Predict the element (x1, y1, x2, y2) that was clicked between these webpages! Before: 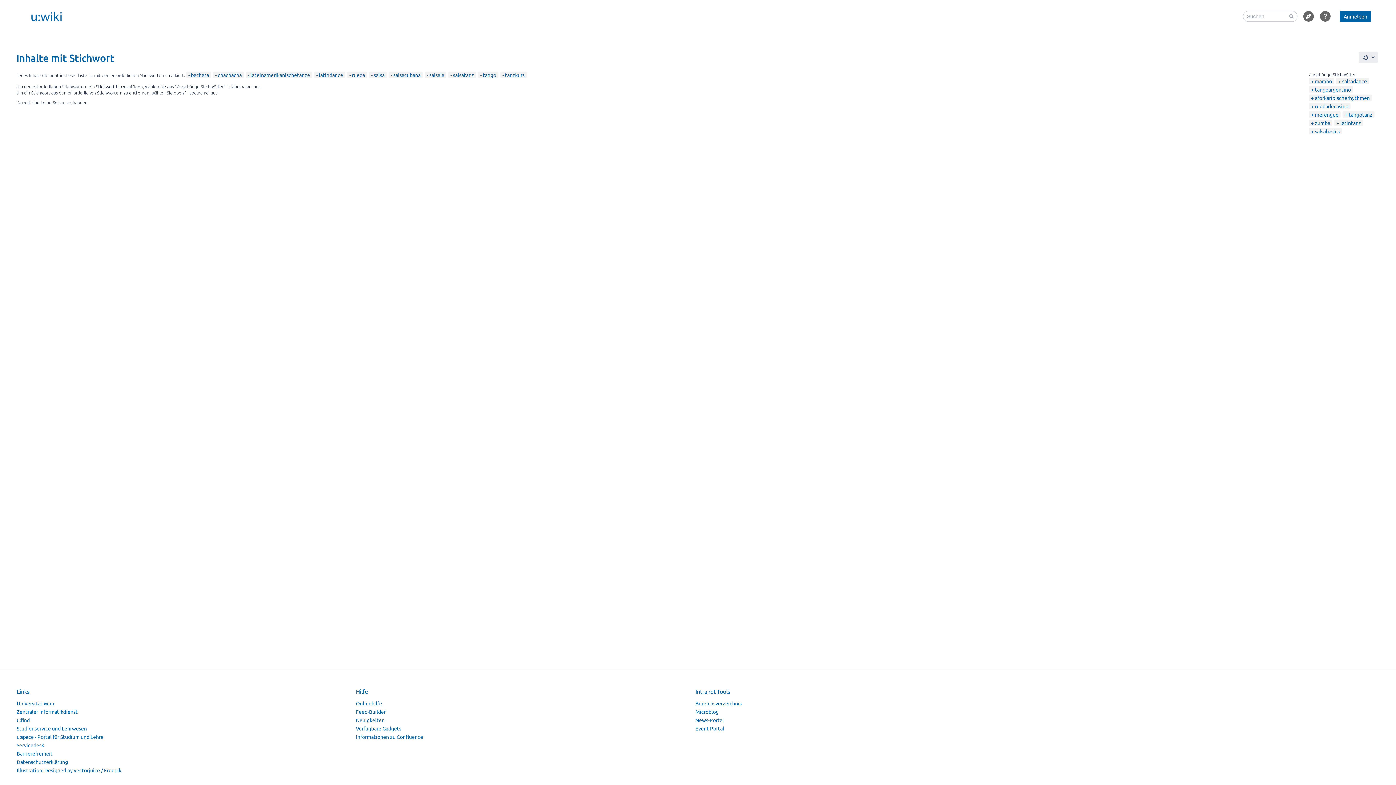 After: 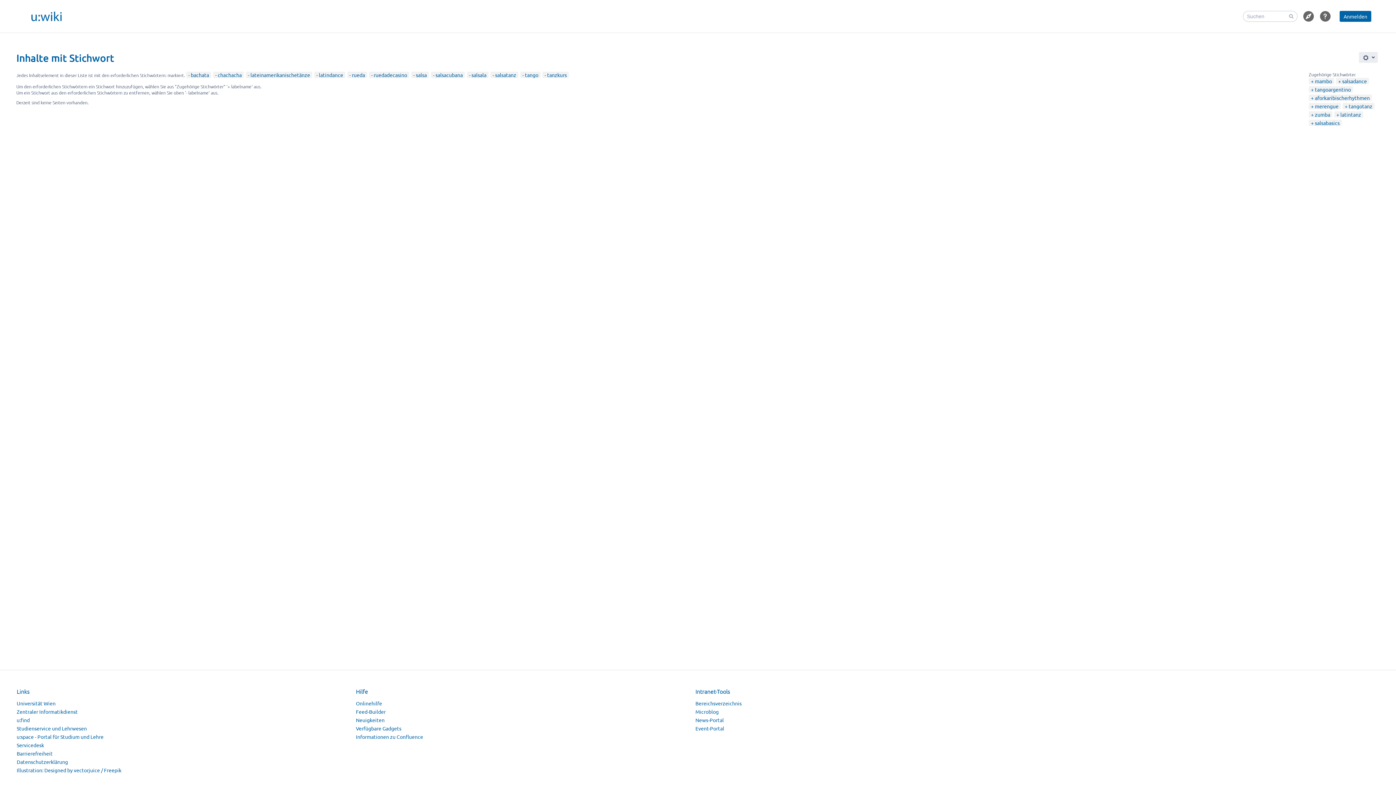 Action: label: ruedadecasino bbox: (1311, 102, 1348, 109)